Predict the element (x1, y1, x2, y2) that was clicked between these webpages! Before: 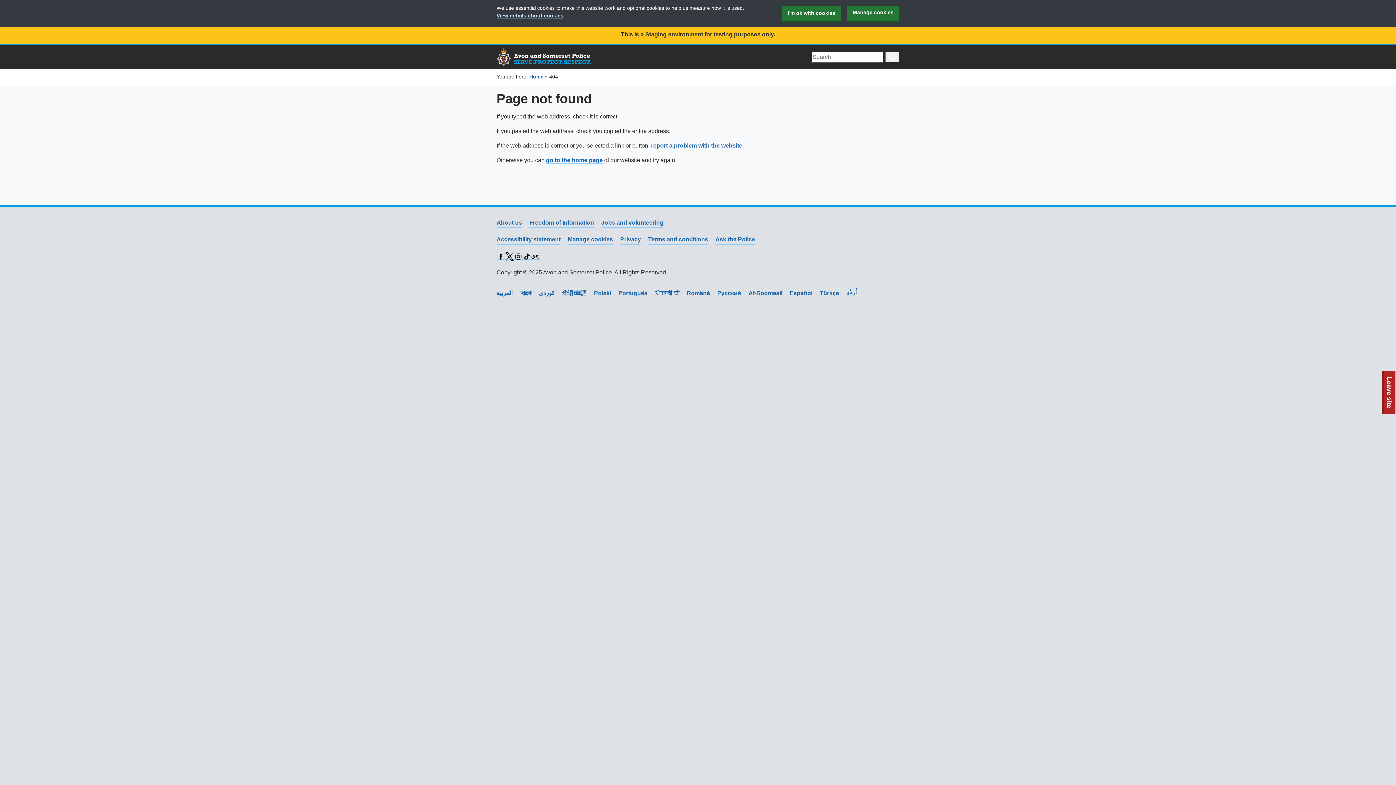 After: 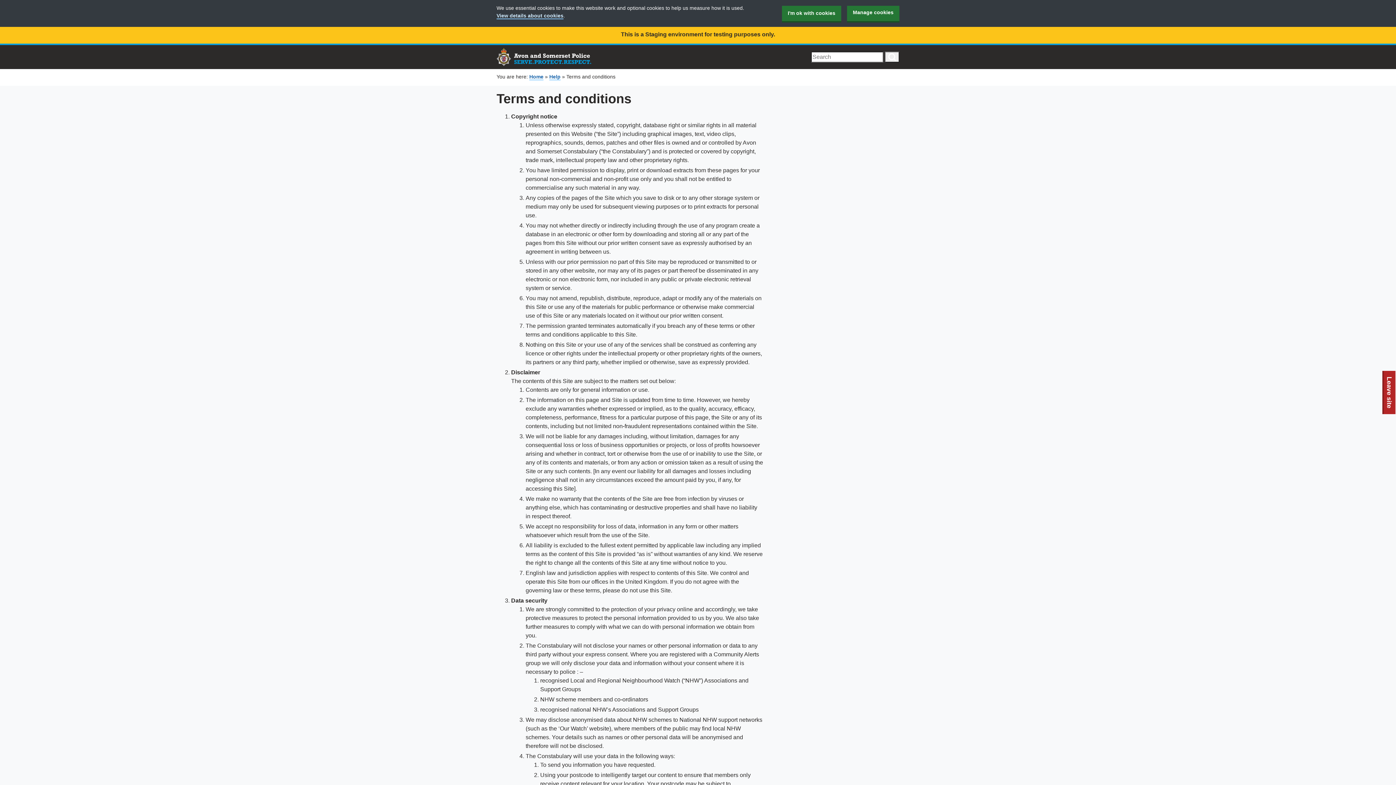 Action: label: Terms and conditions bbox: (648, 235, 708, 244)